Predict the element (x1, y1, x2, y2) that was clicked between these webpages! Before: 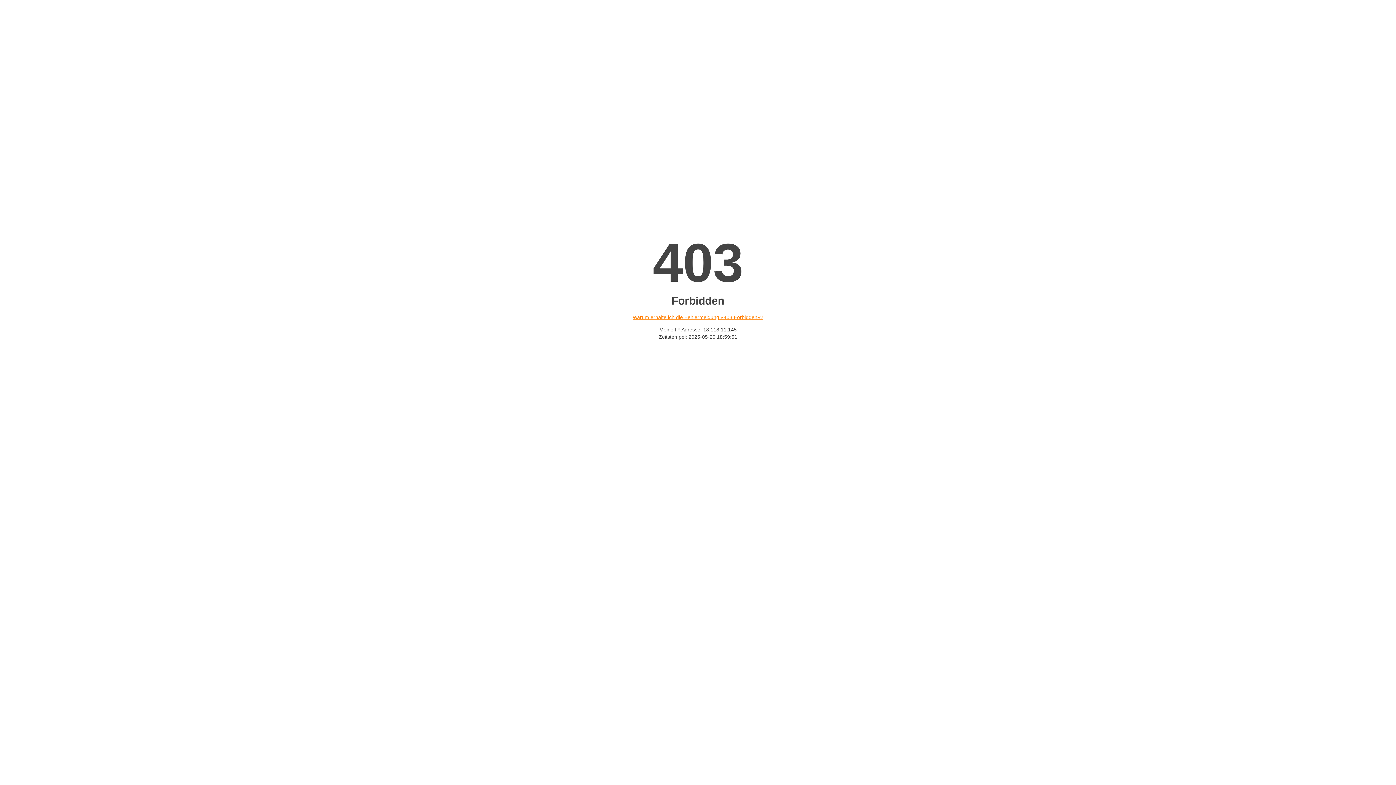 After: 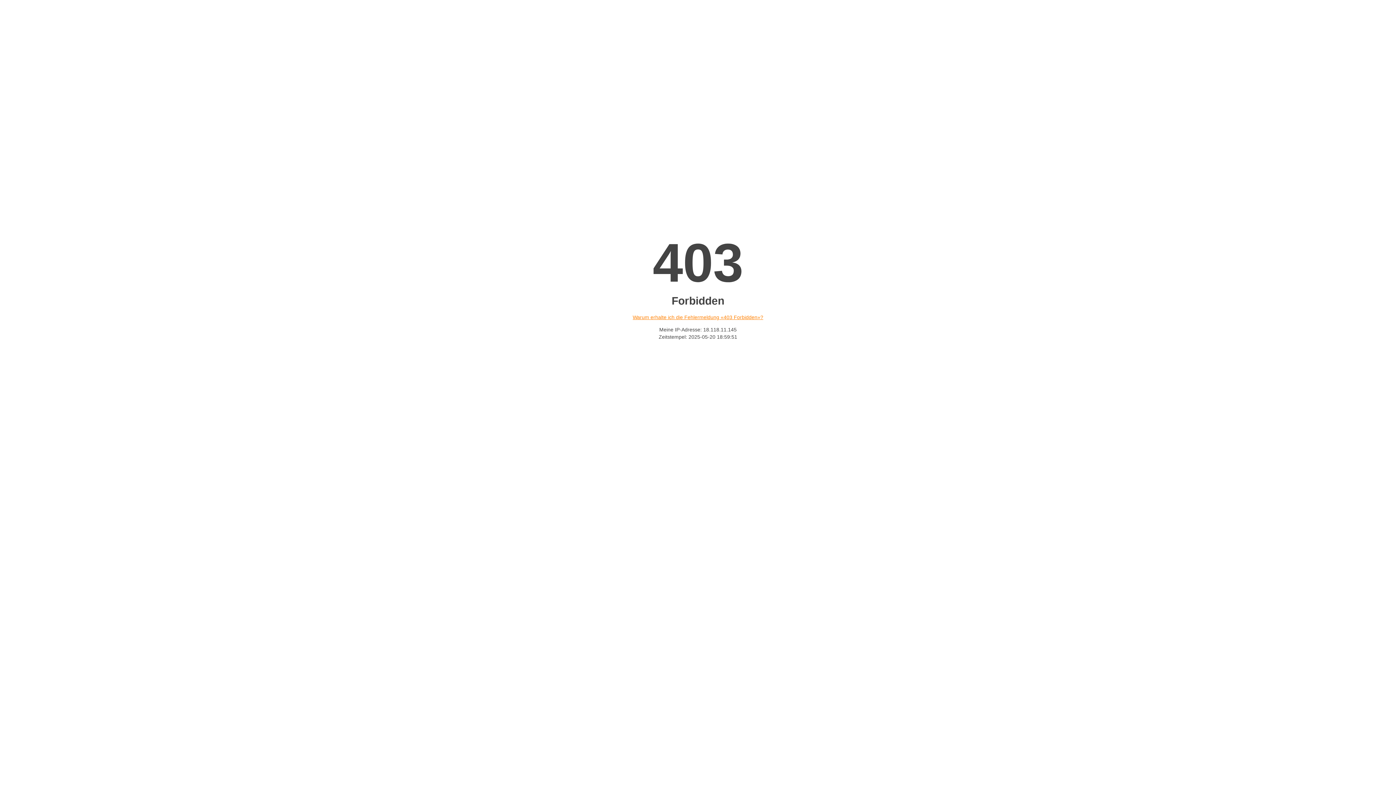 Action: label: Warum erhalte ich die Fehlermeldung «403 Forbidden»? bbox: (632, 314, 763, 320)